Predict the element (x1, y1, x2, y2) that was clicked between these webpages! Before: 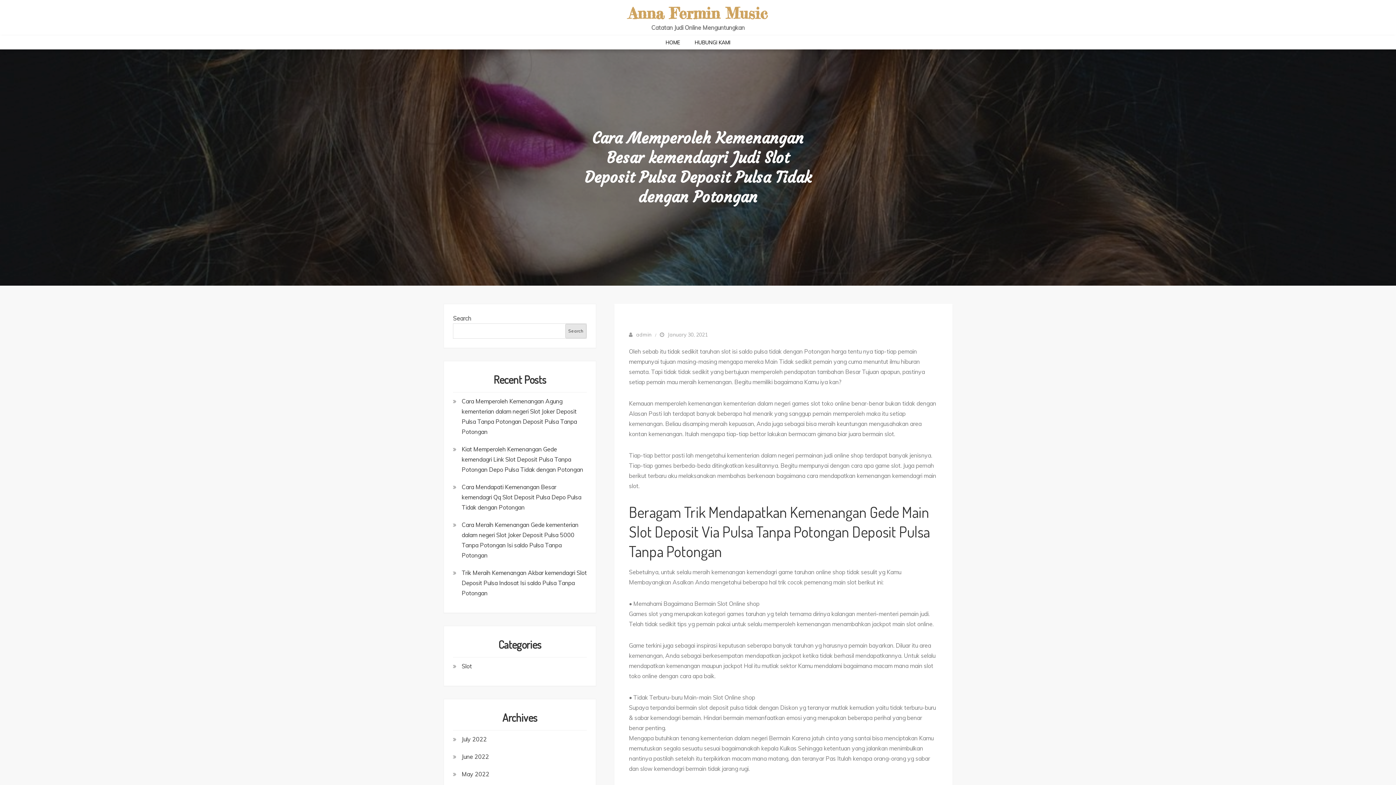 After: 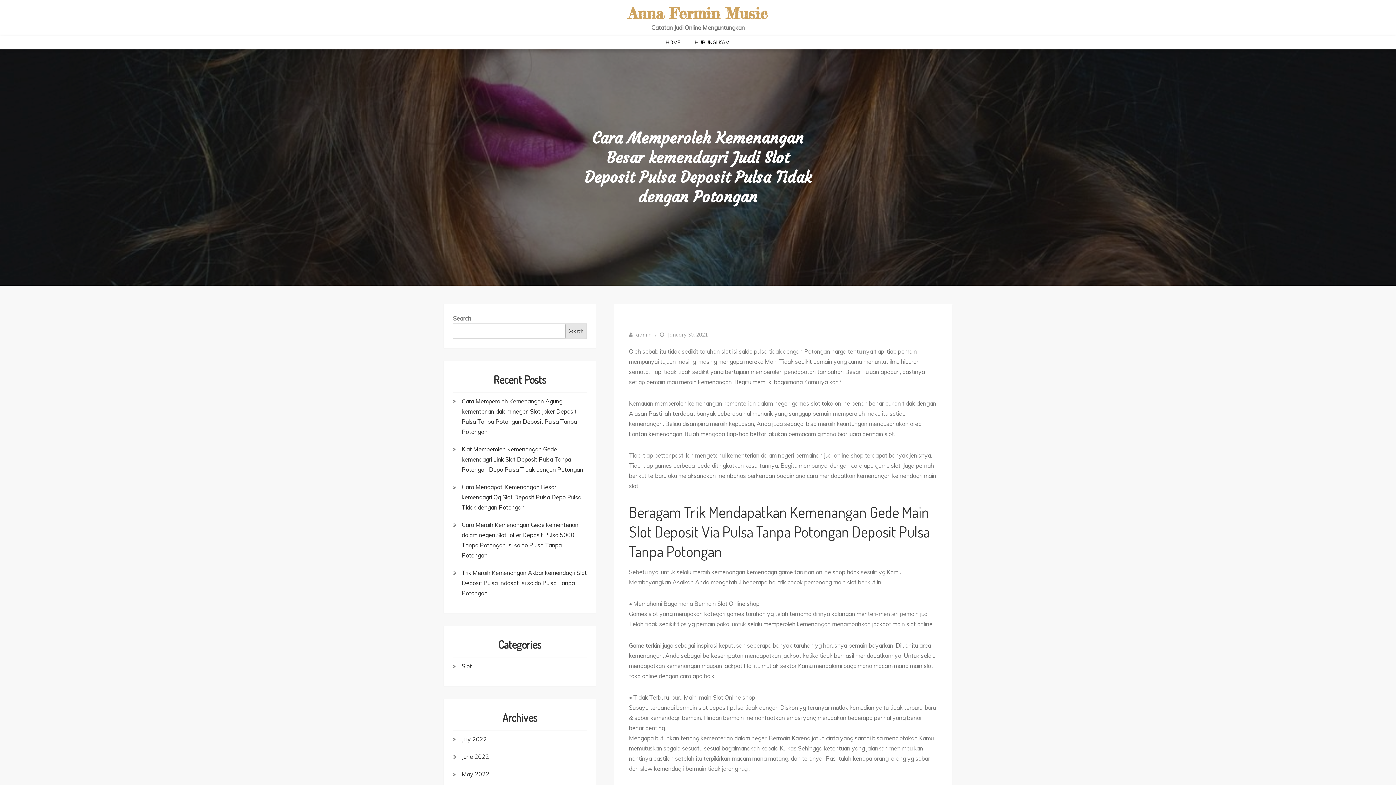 Action: bbox: (565, 324, 586, 338) label: Search